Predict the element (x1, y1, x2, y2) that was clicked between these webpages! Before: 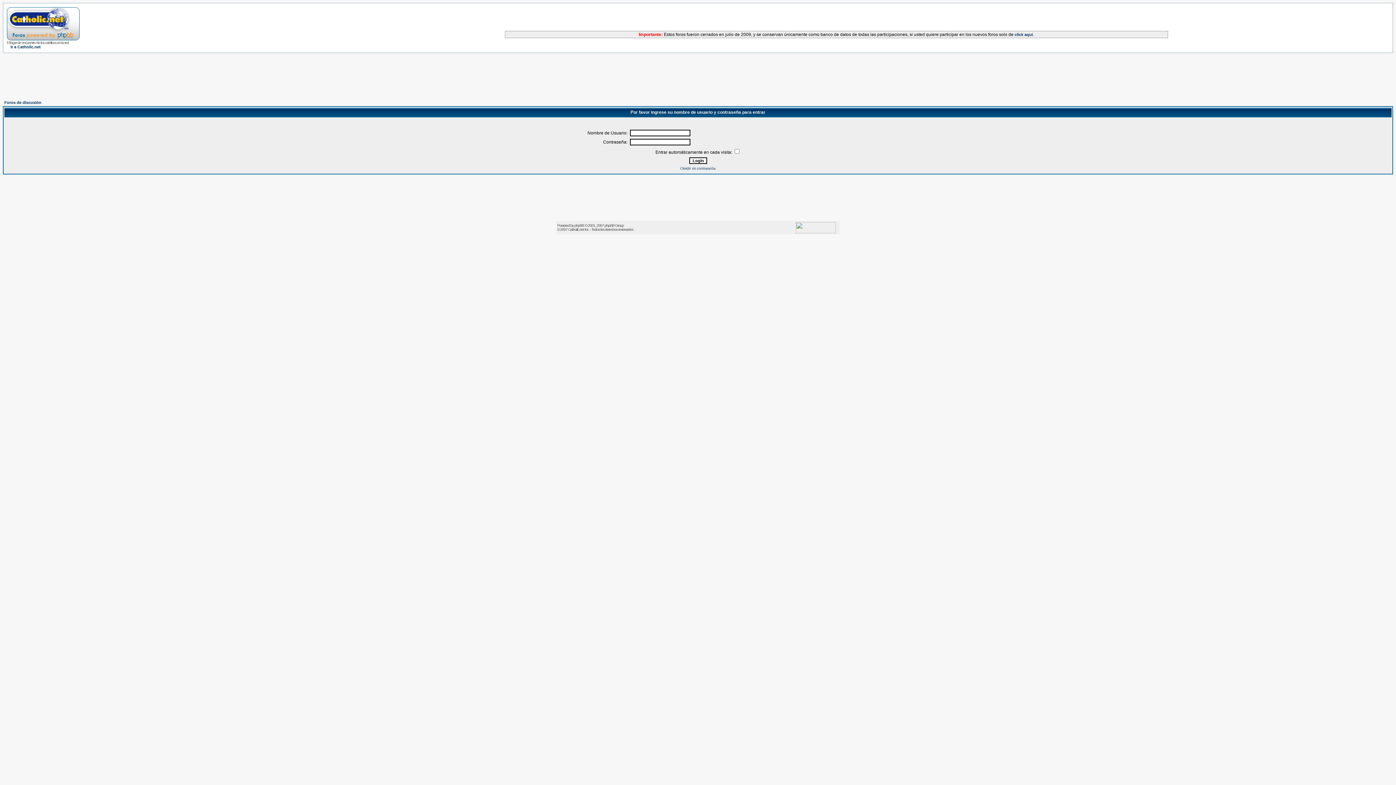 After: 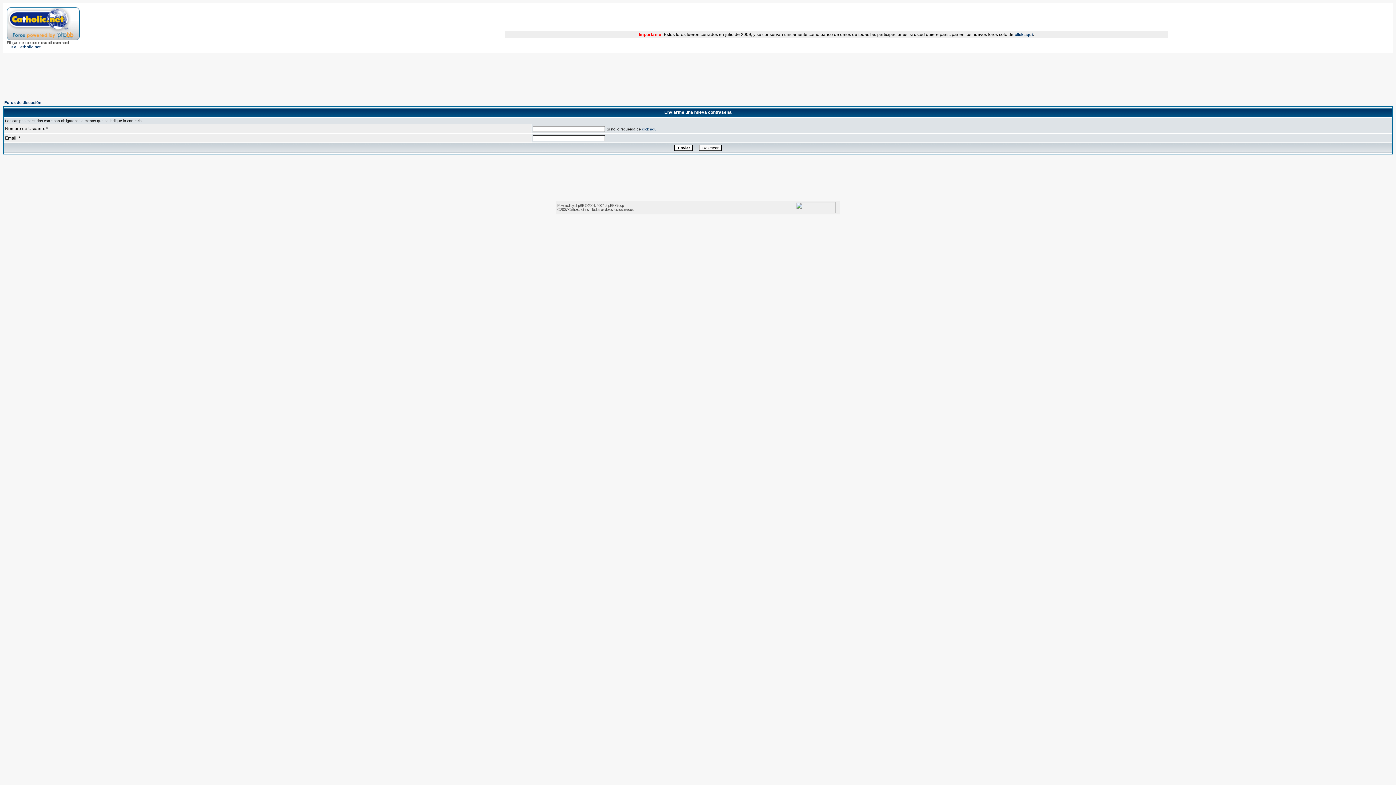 Action: label: Olvidé mi contraseña bbox: (680, 166, 715, 170)